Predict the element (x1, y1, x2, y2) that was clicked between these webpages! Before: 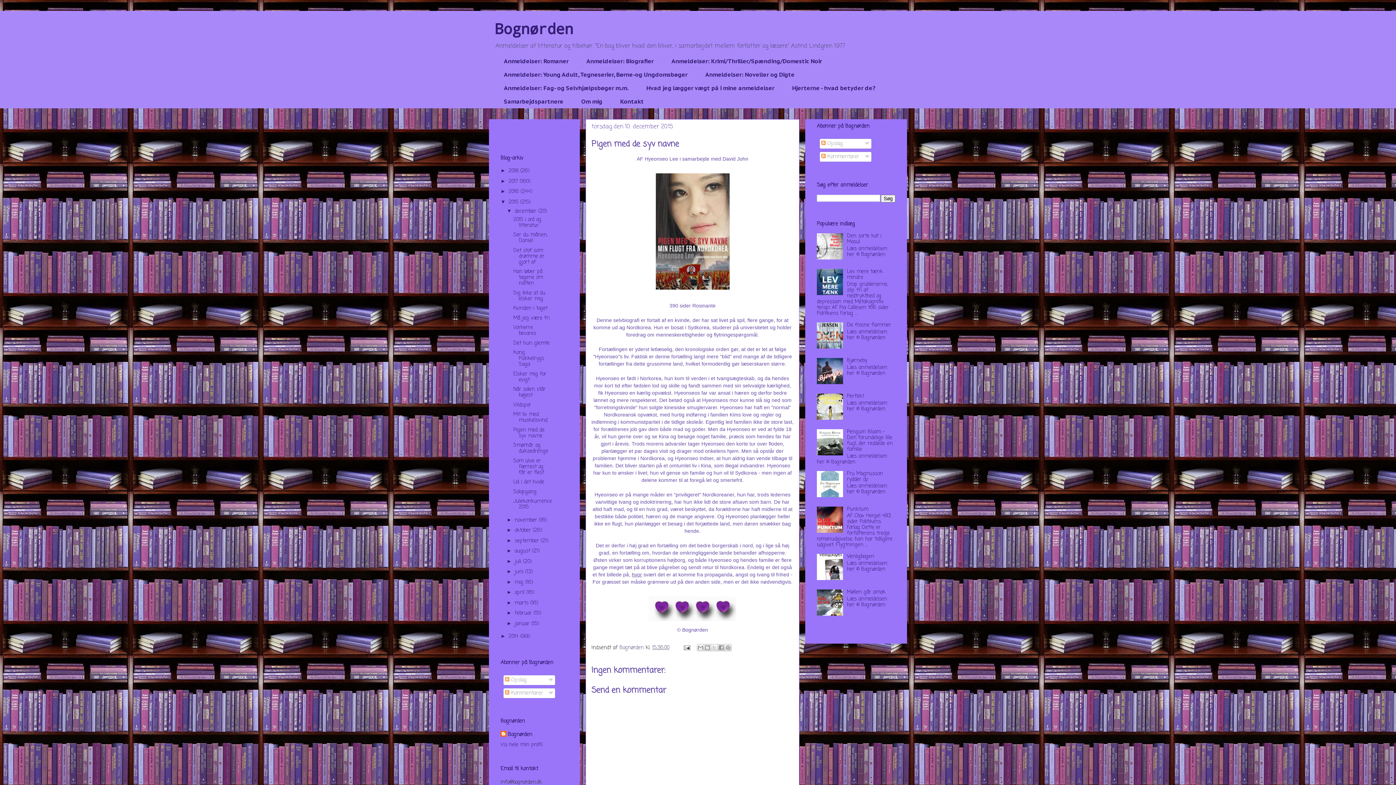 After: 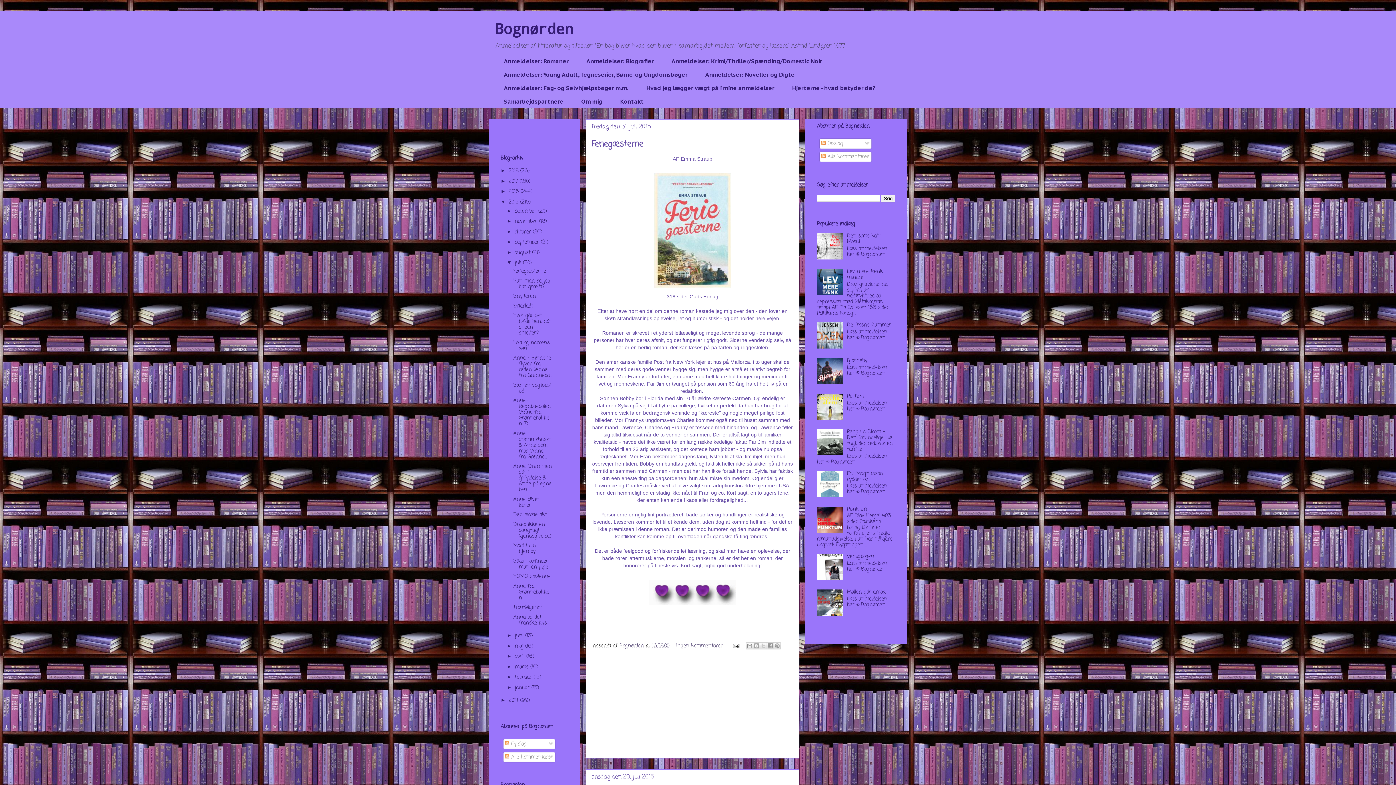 Action: label: juli  bbox: (514, 558, 523, 565)